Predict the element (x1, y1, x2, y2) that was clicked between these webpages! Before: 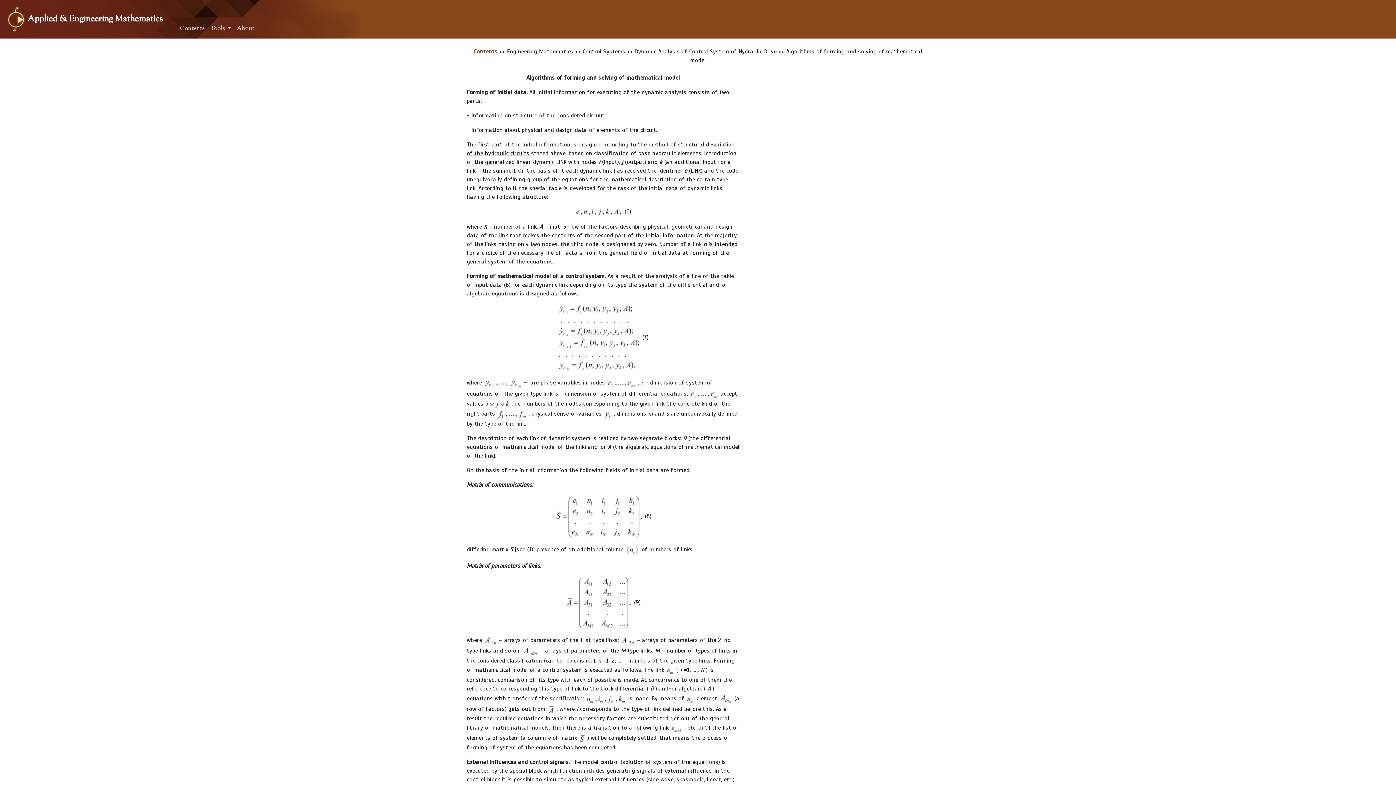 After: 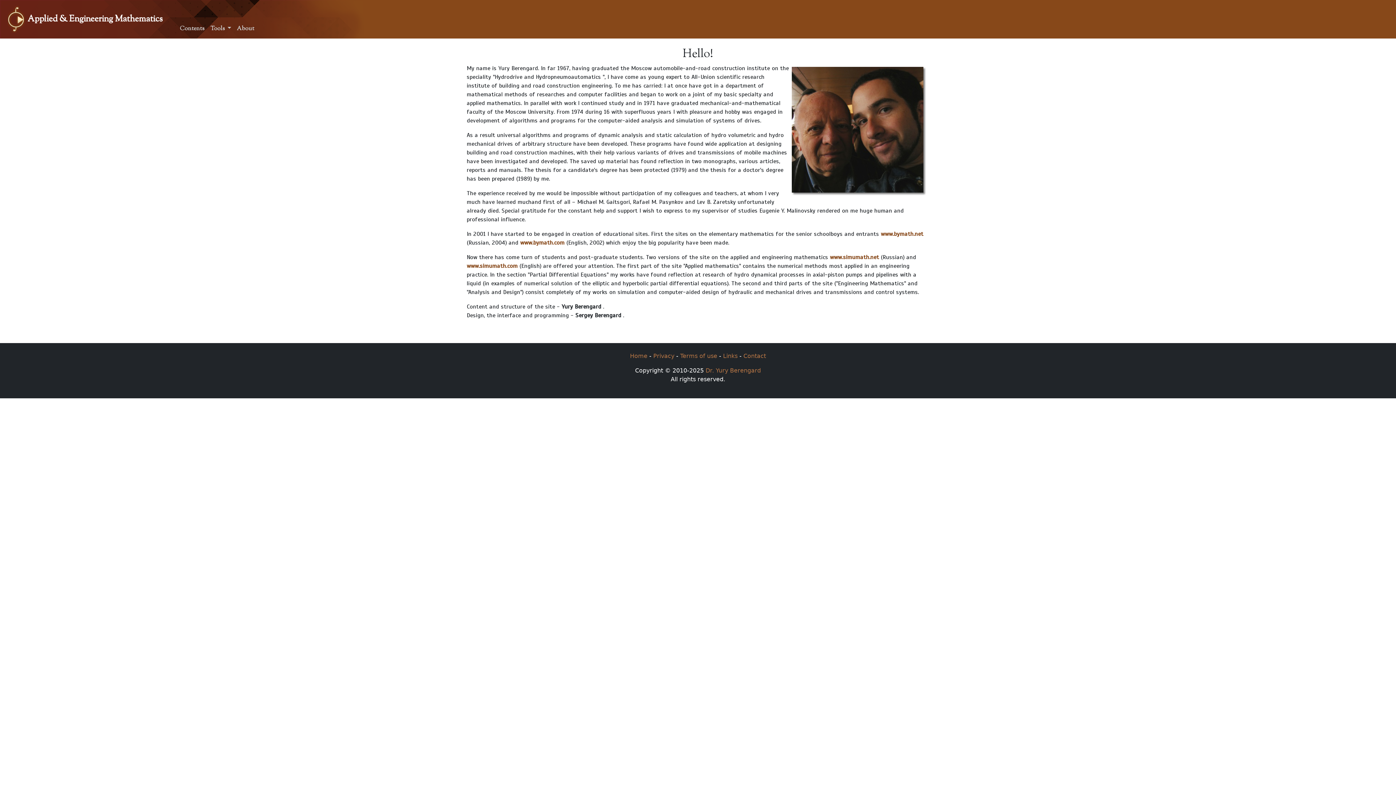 Action: bbox: (234, 22, 257, 35) label: About